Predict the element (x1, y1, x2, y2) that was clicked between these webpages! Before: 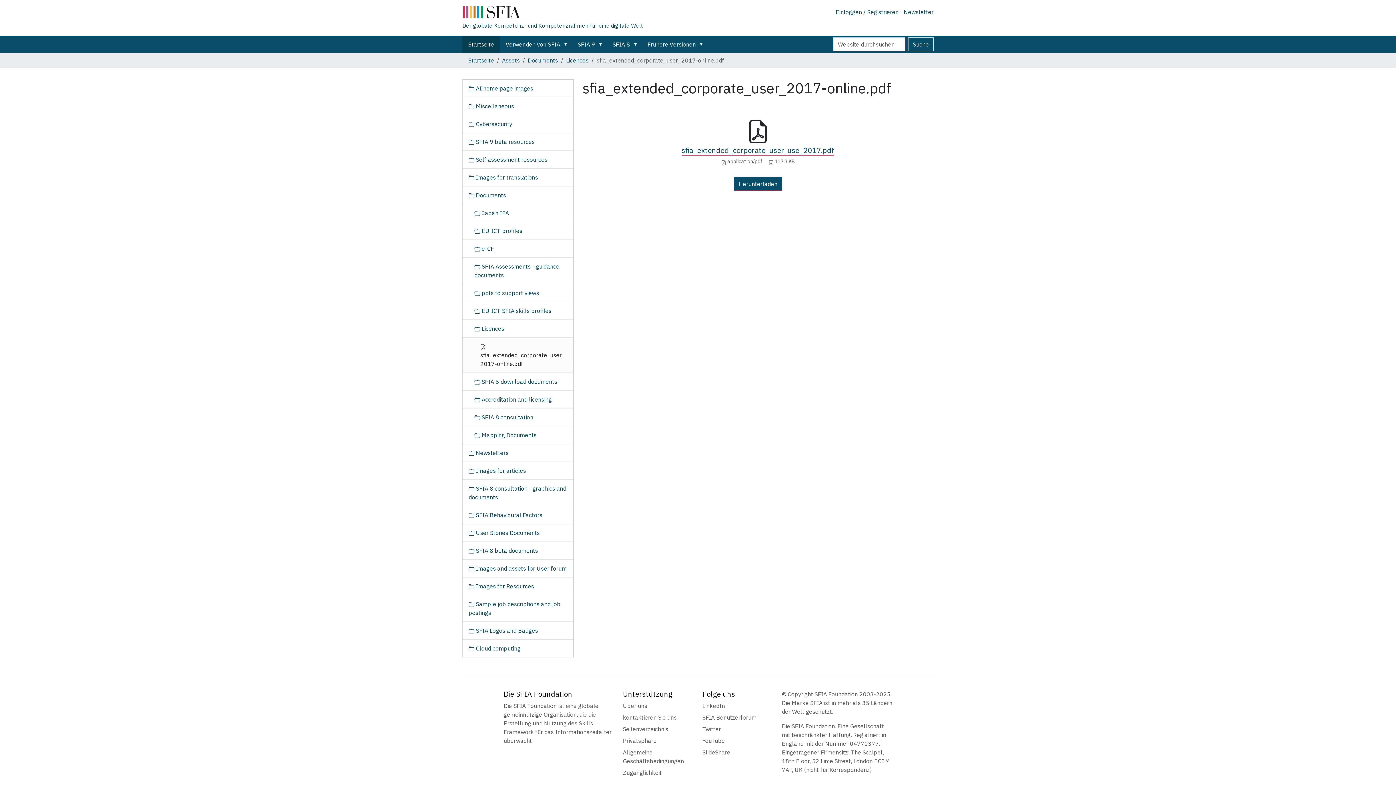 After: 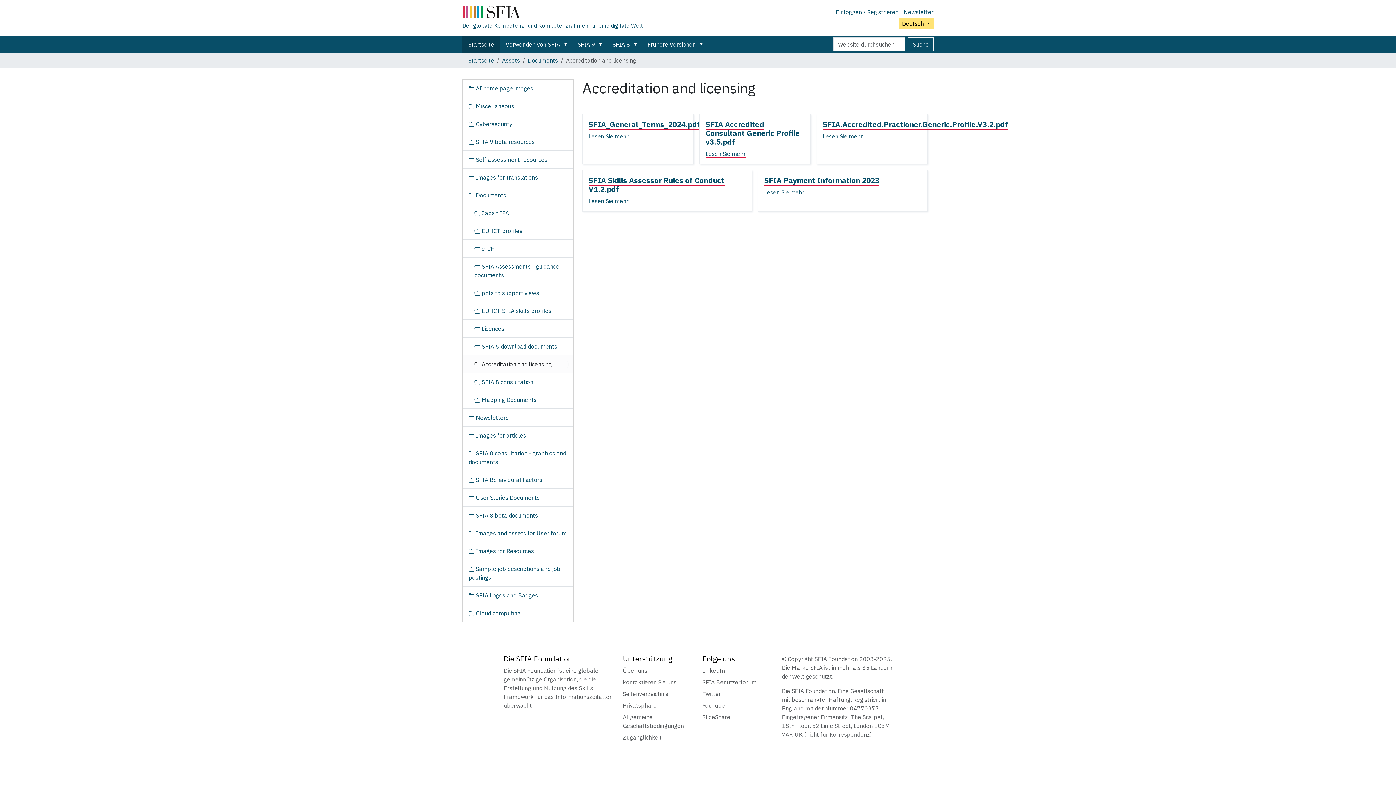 Action: bbox: (462, 391, 573, 408) label:  Accreditation and licensing